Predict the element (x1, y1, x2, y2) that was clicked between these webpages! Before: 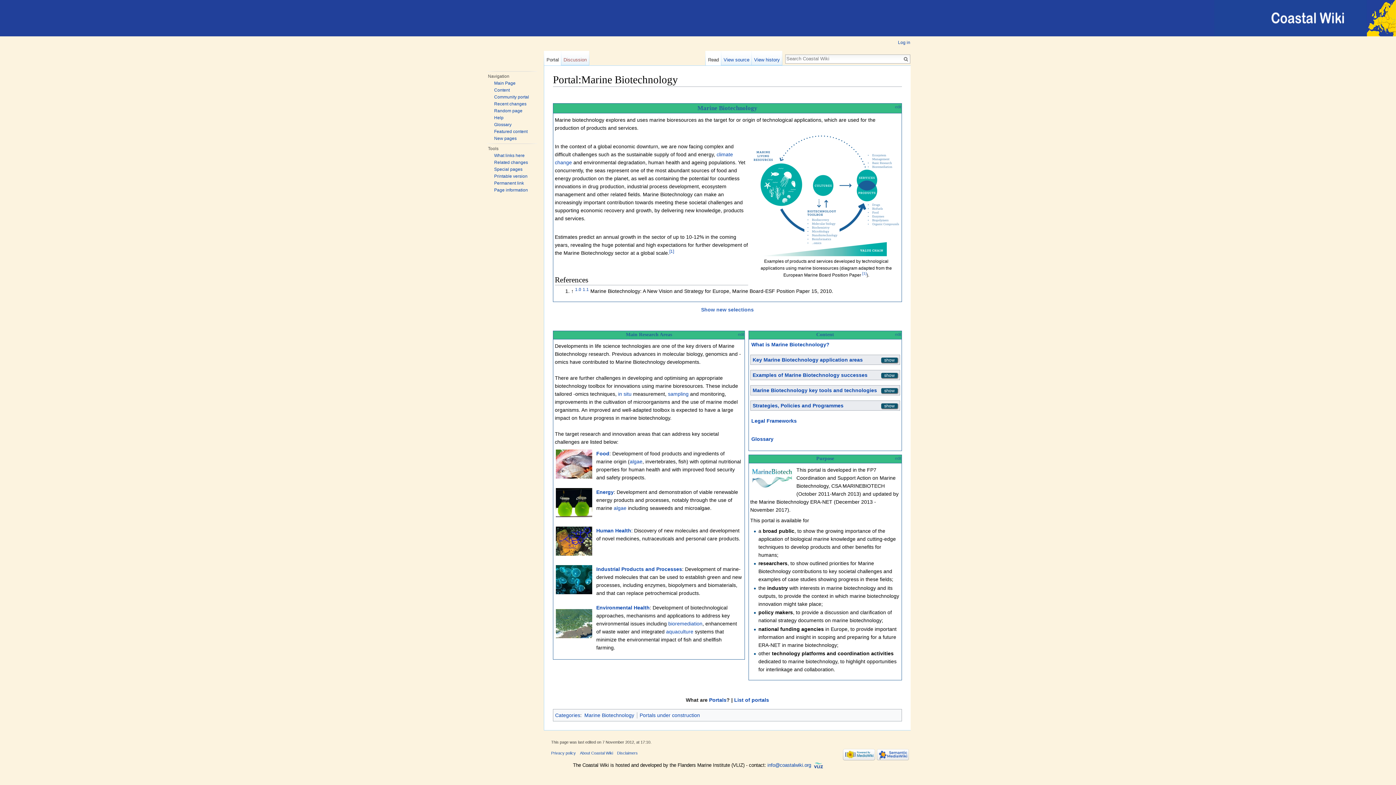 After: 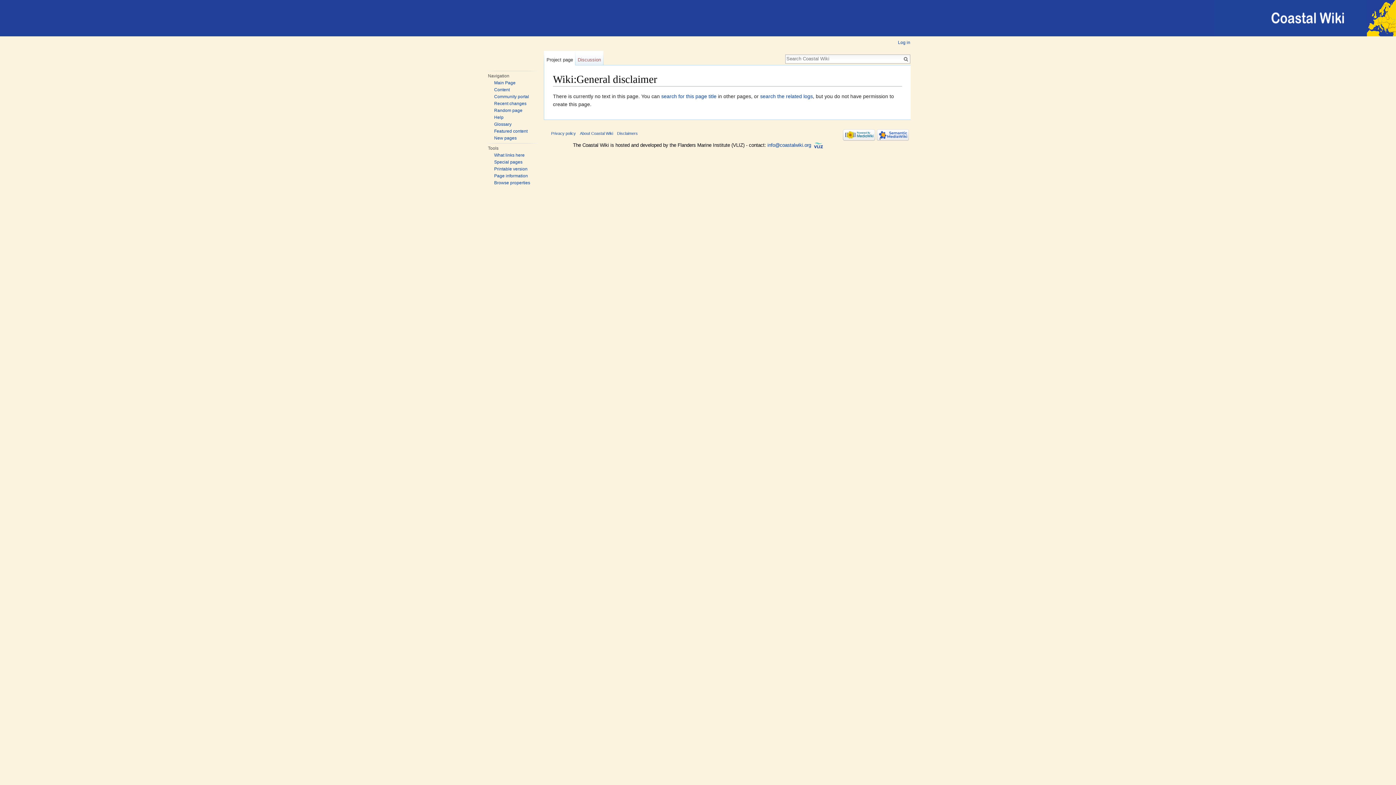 Action: bbox: (617, 751, 637, 755) label: Disclaimers